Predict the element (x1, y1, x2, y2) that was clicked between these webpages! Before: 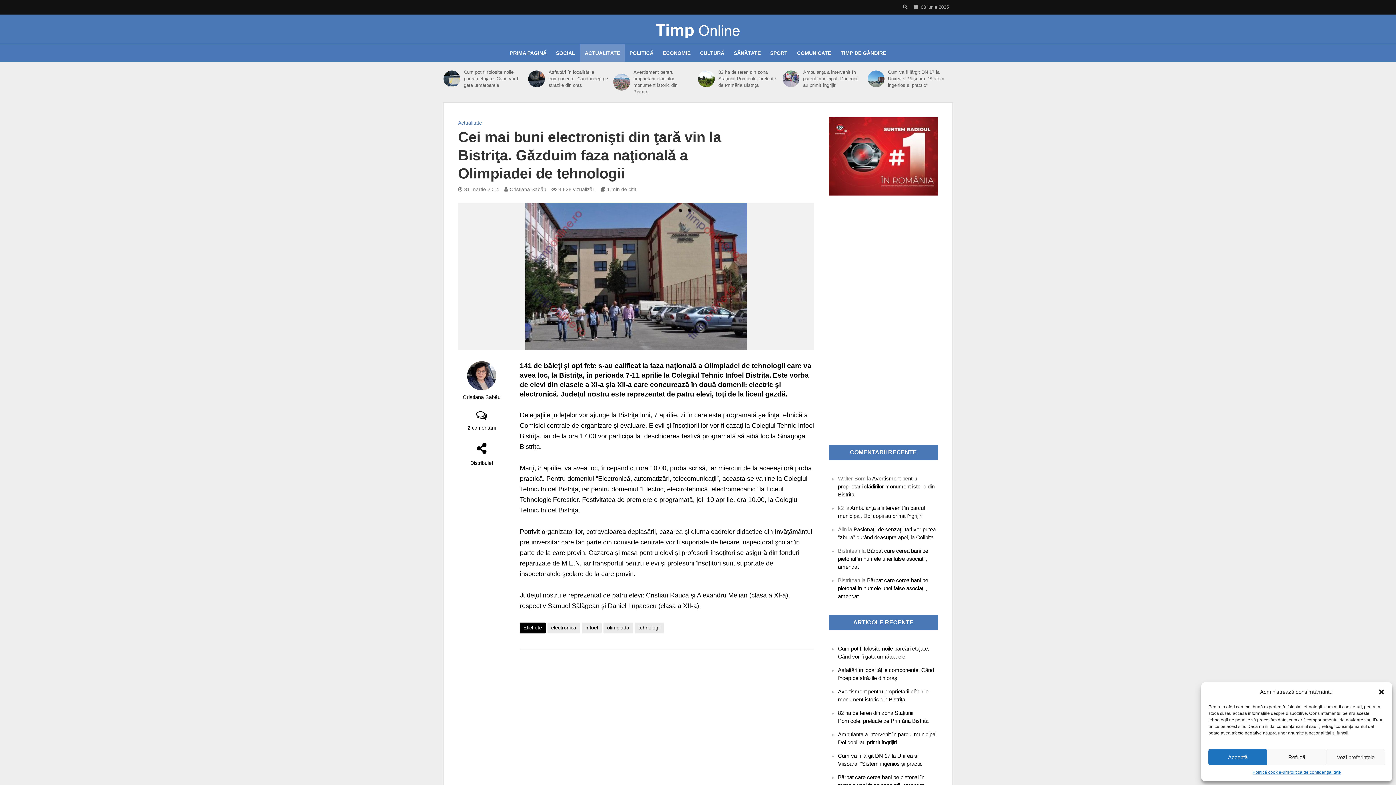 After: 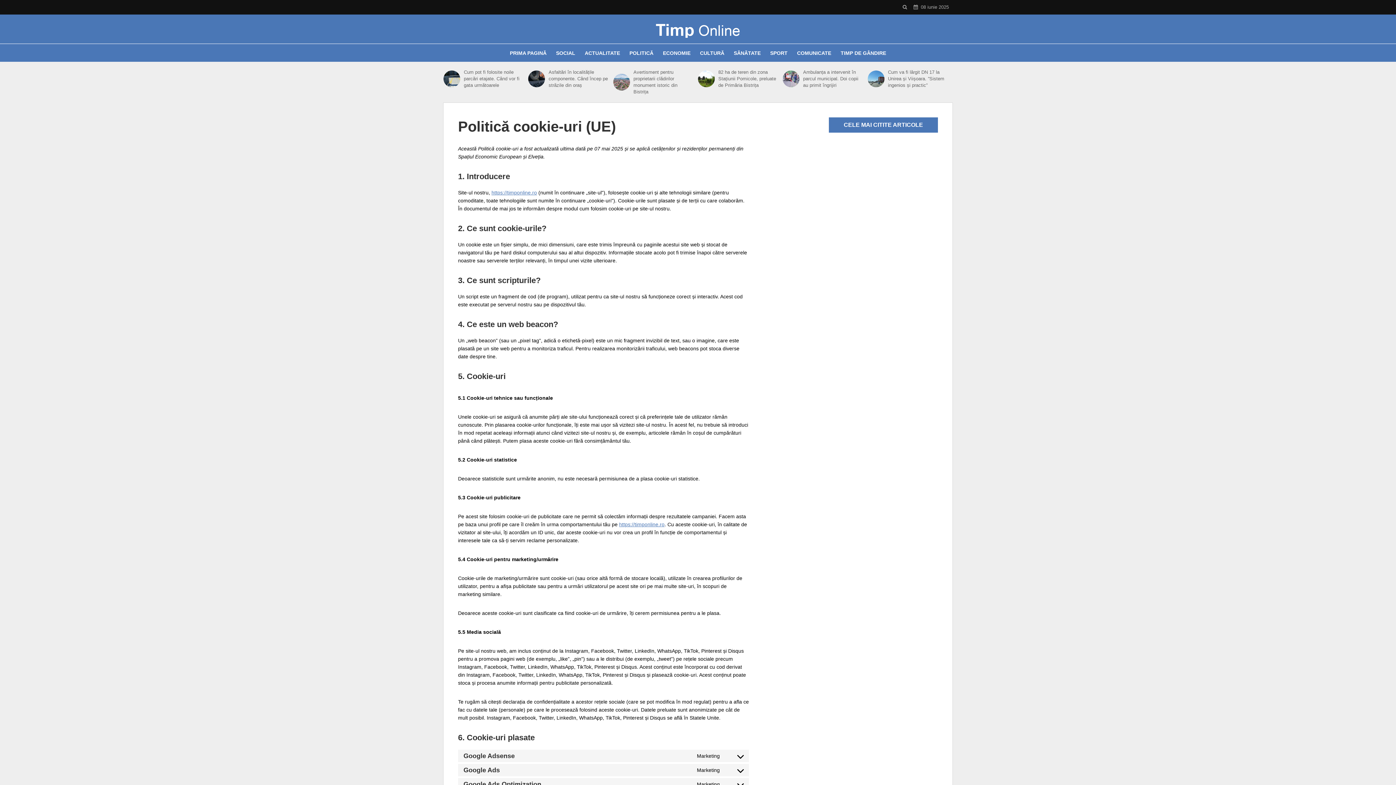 Action: label: Politică cookie-uri bbox: (1252, 769, 1288, 776)